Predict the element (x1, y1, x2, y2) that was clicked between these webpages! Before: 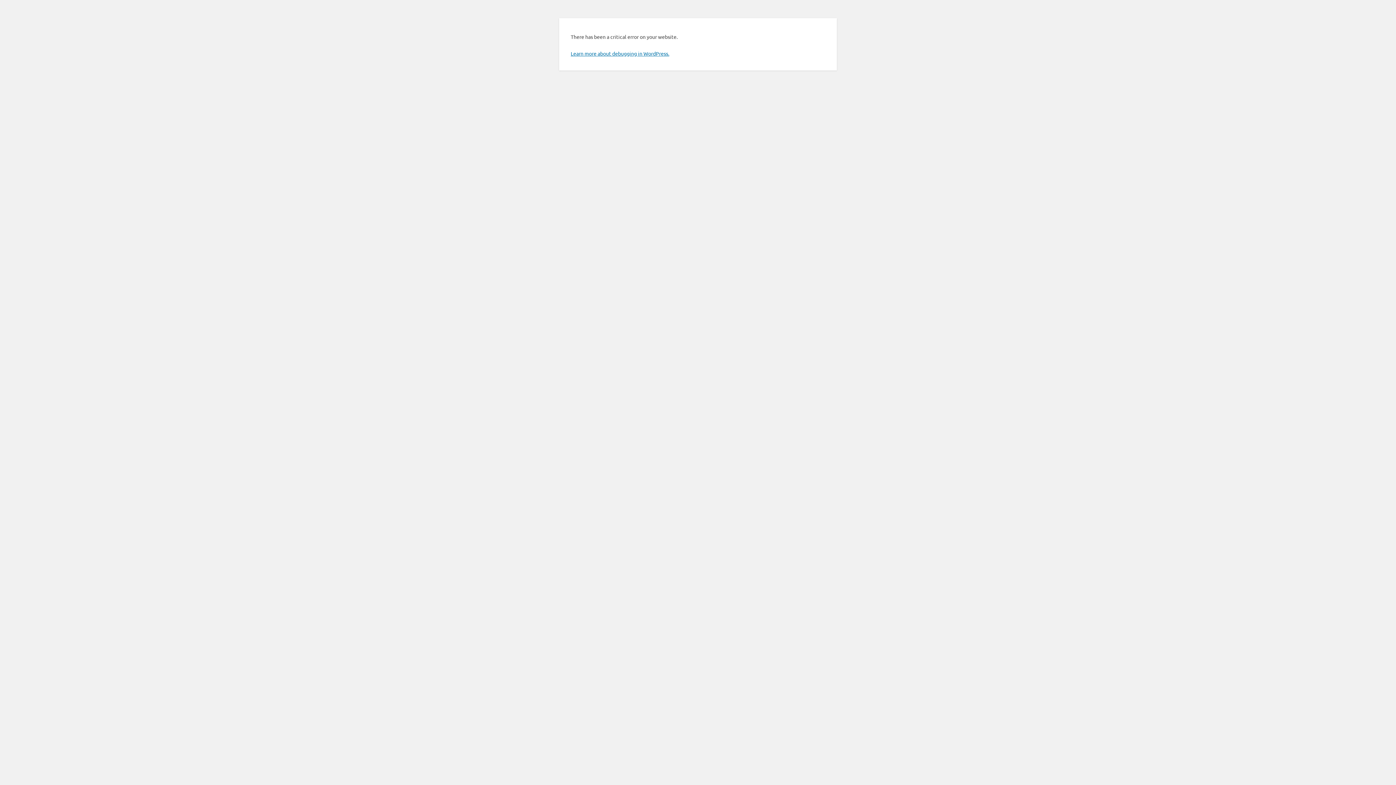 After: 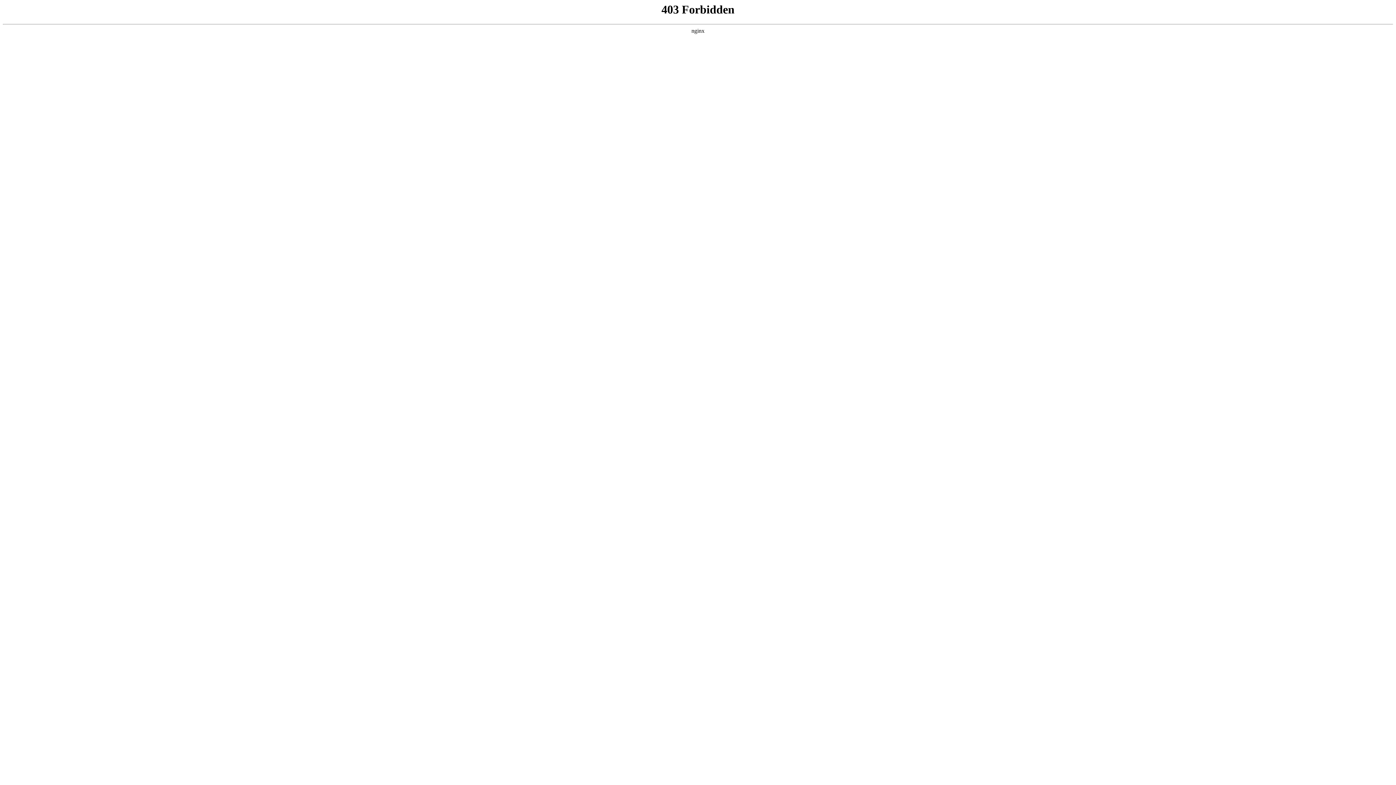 Action: label: Learn more about debugging in WordPress. bbox: (570, 50, 669, 56)